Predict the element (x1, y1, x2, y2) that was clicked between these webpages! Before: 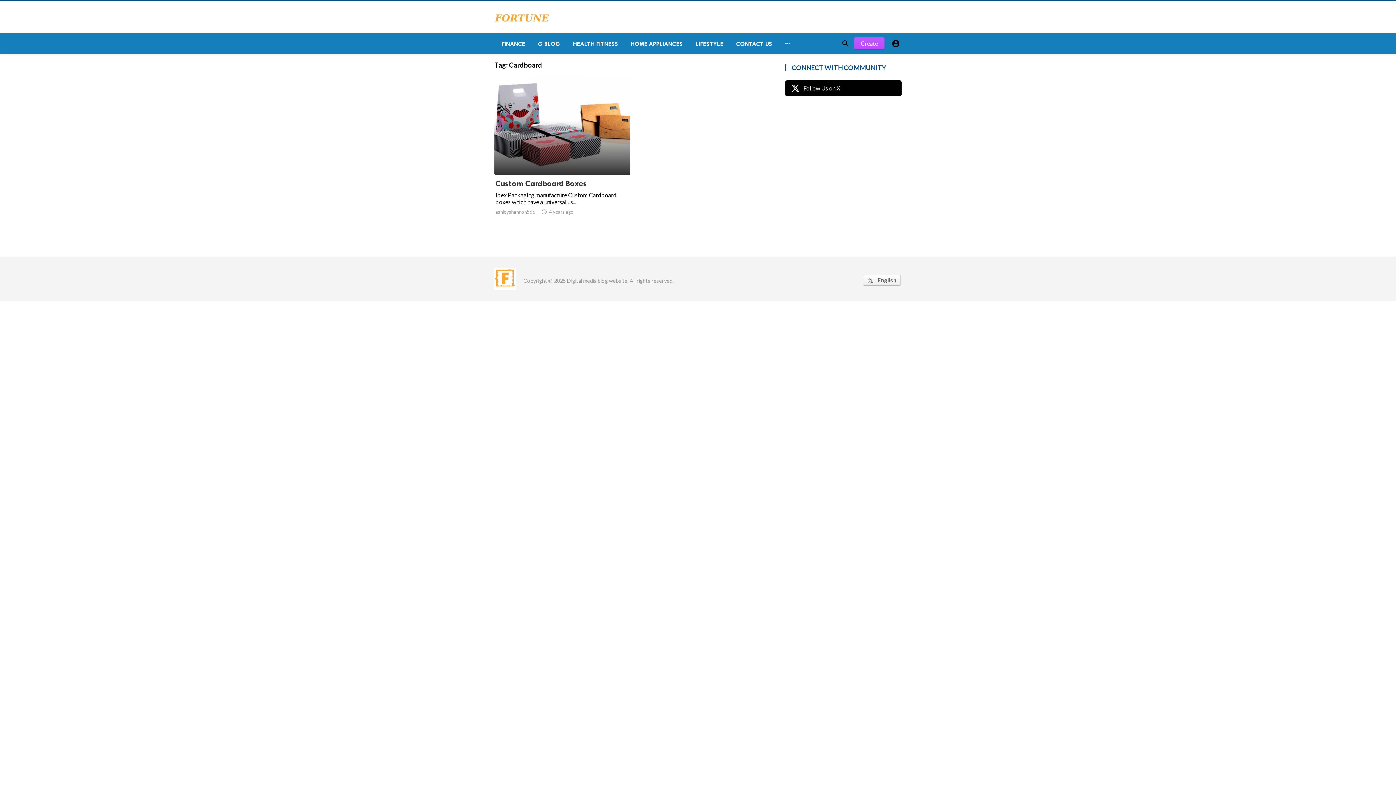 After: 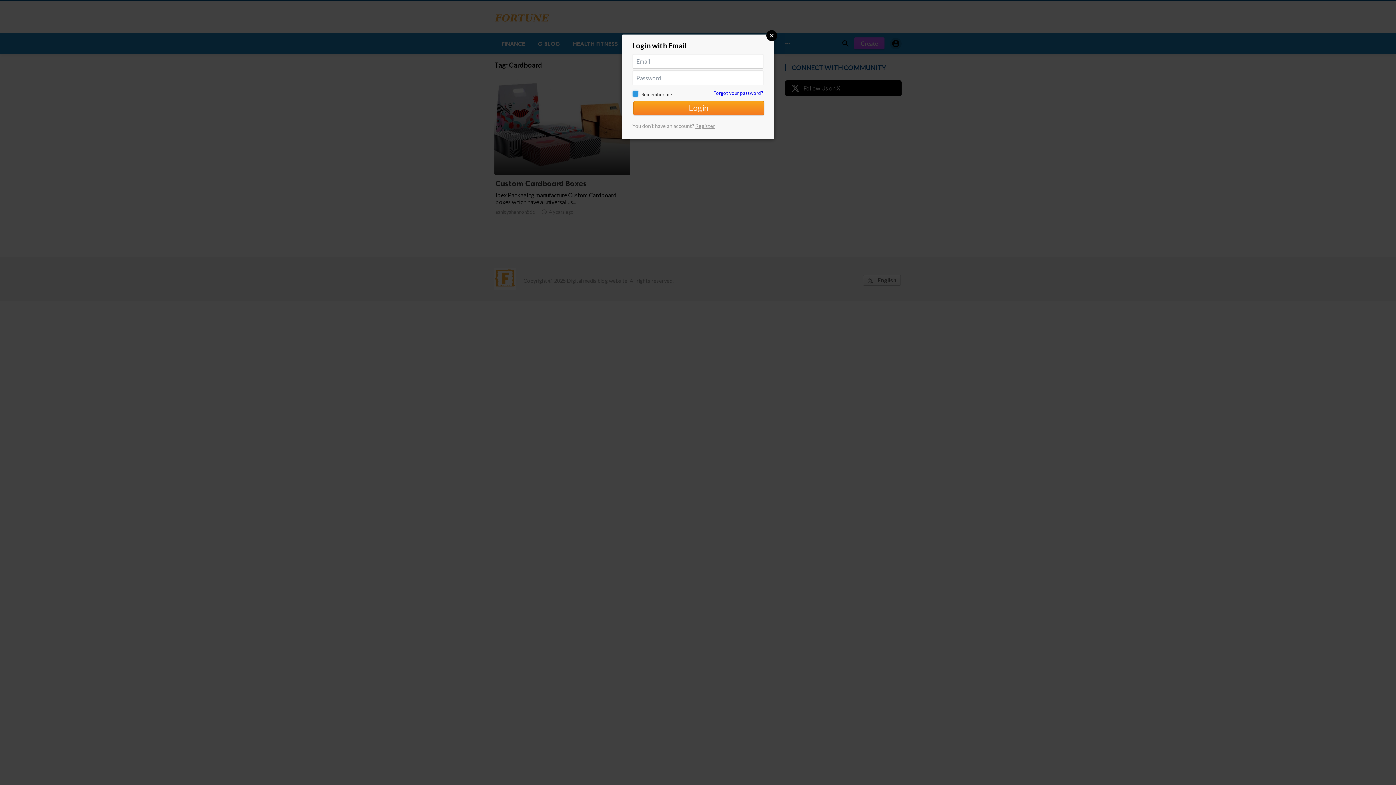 Action: bbox: (890, 37, 901, 49) label: 